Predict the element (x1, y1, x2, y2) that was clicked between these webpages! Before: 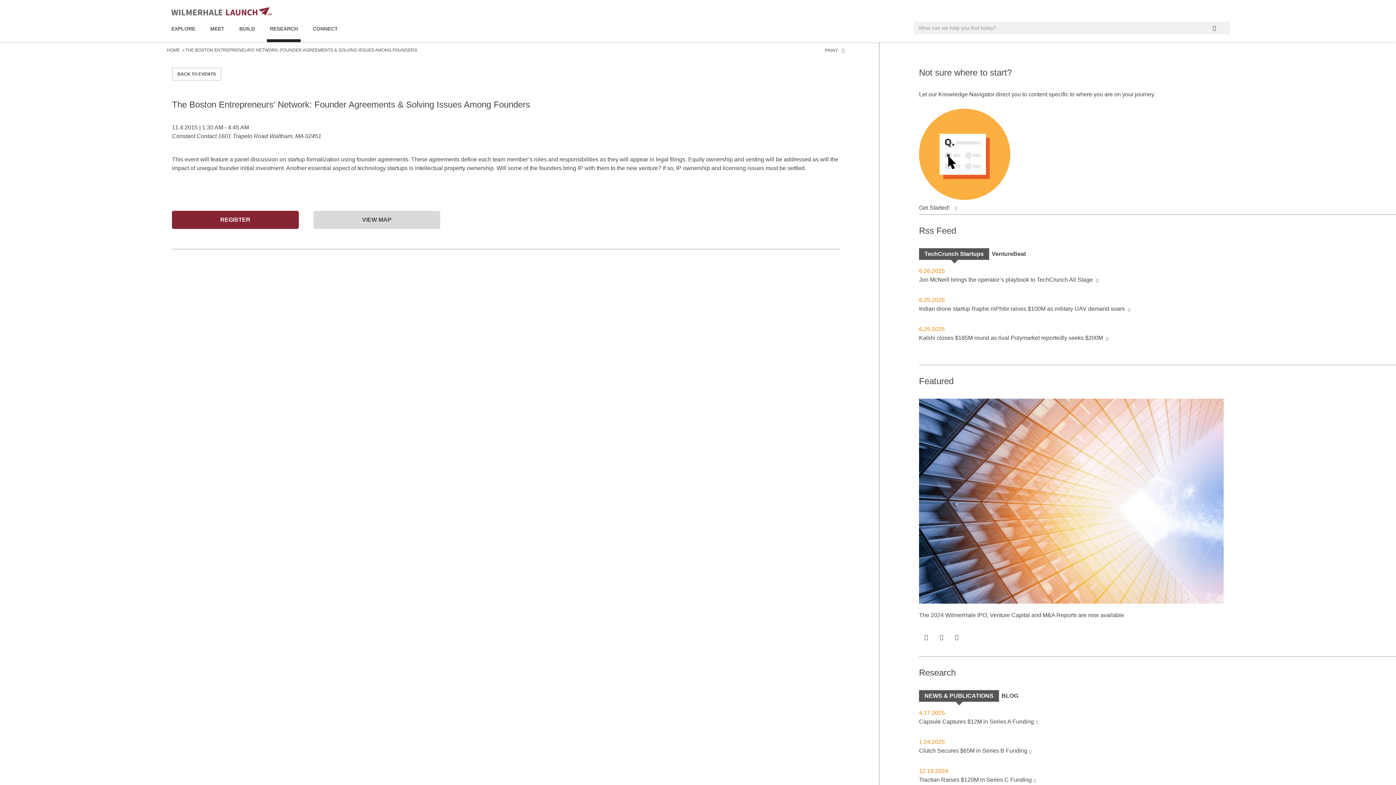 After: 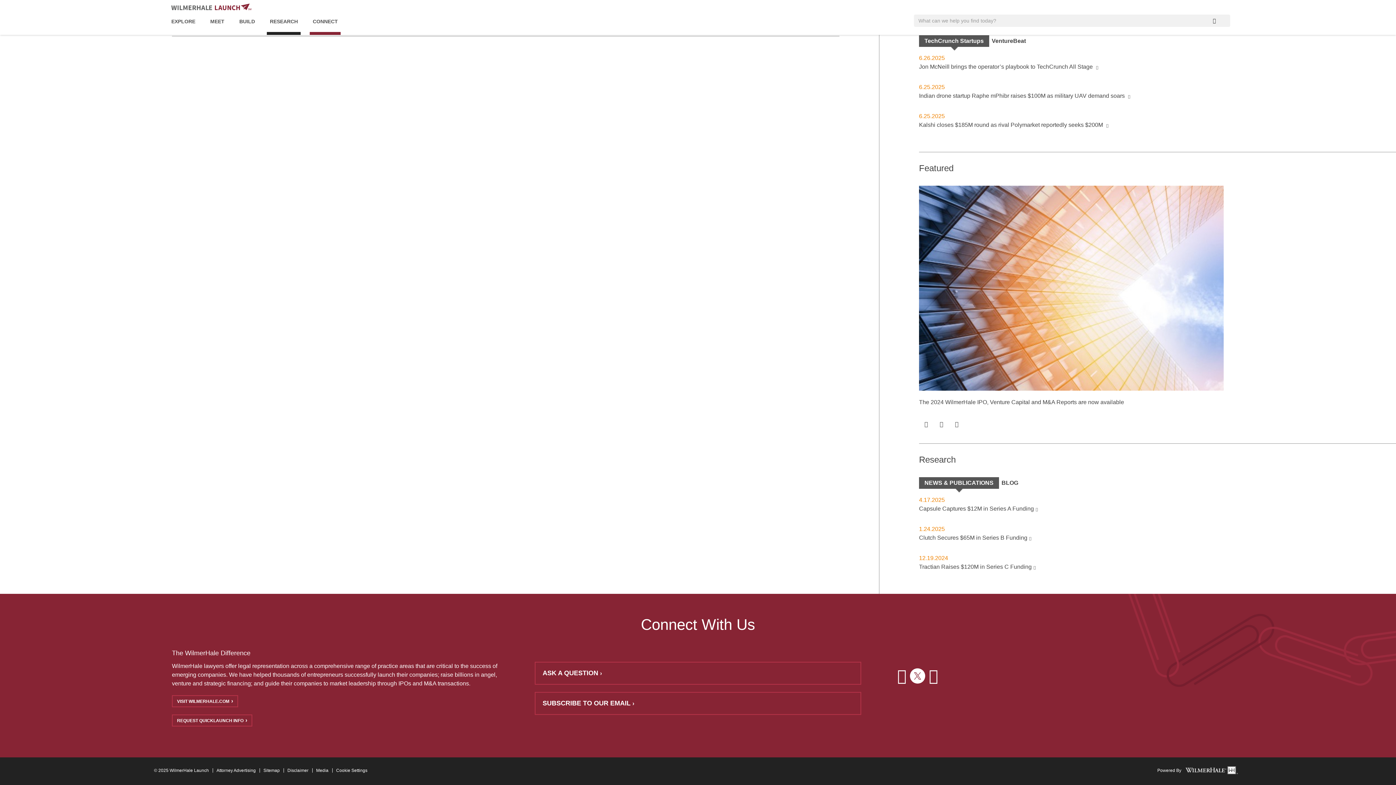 Action: bbox: (309, 21, 340, 42) label: CONNECT